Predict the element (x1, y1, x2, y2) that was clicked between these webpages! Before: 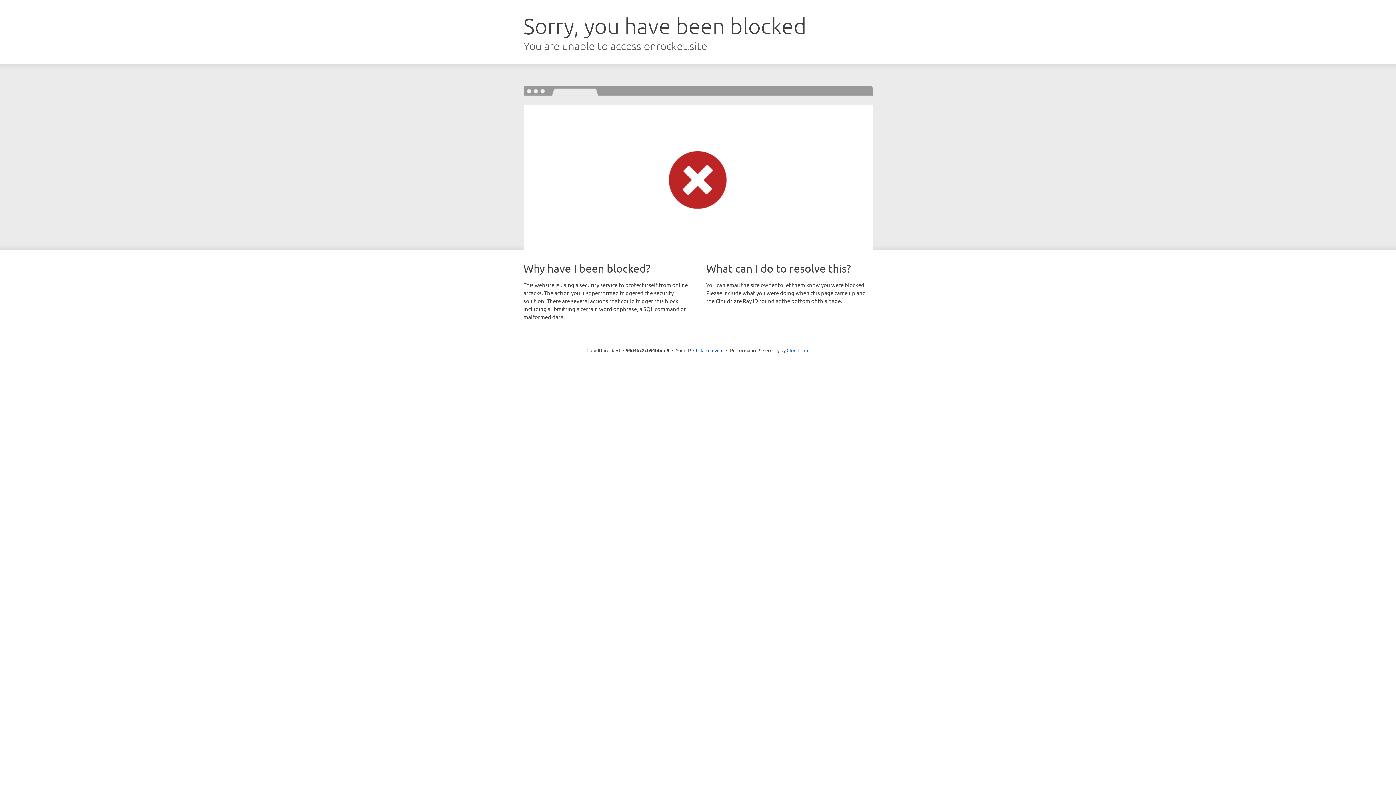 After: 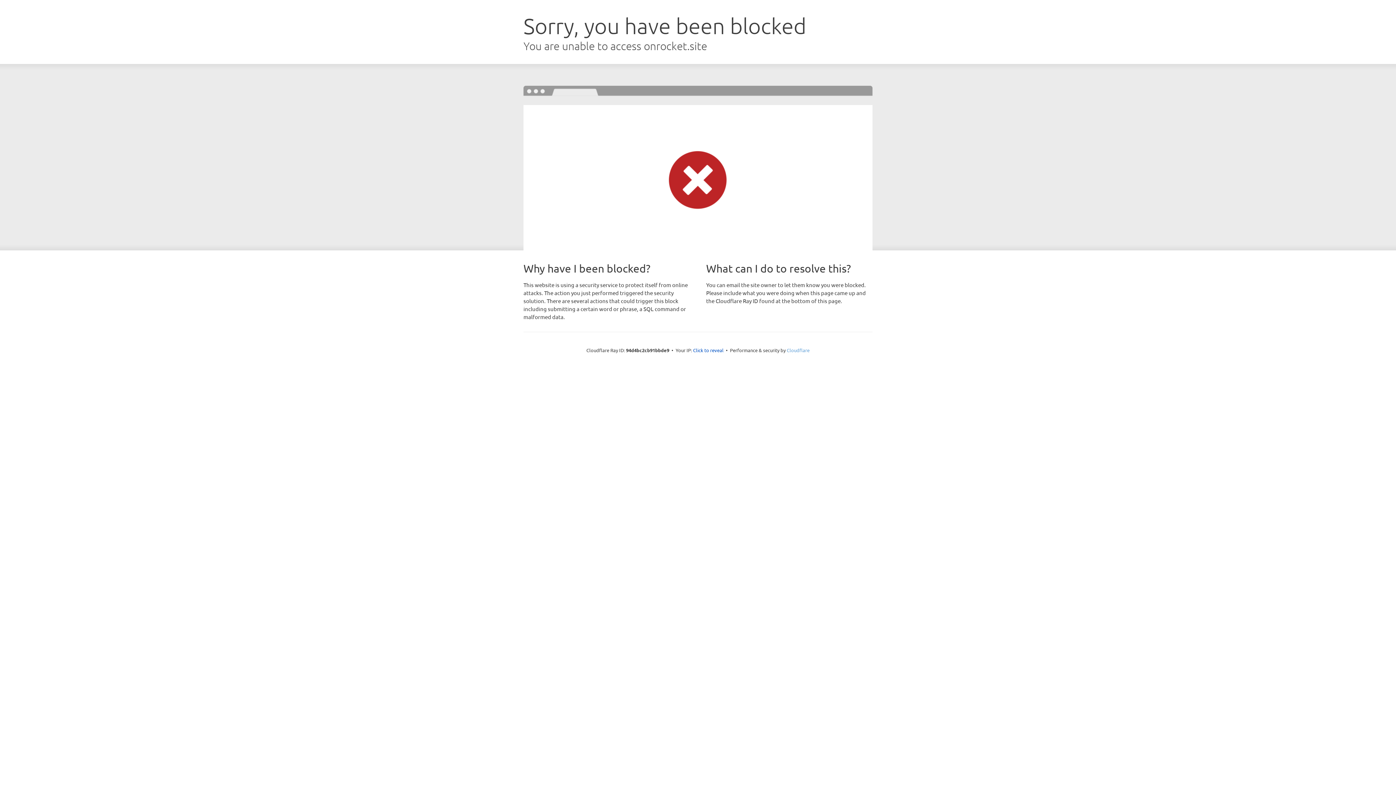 Action: bbox: (786, 347, 809, 353) label: Cloudflare